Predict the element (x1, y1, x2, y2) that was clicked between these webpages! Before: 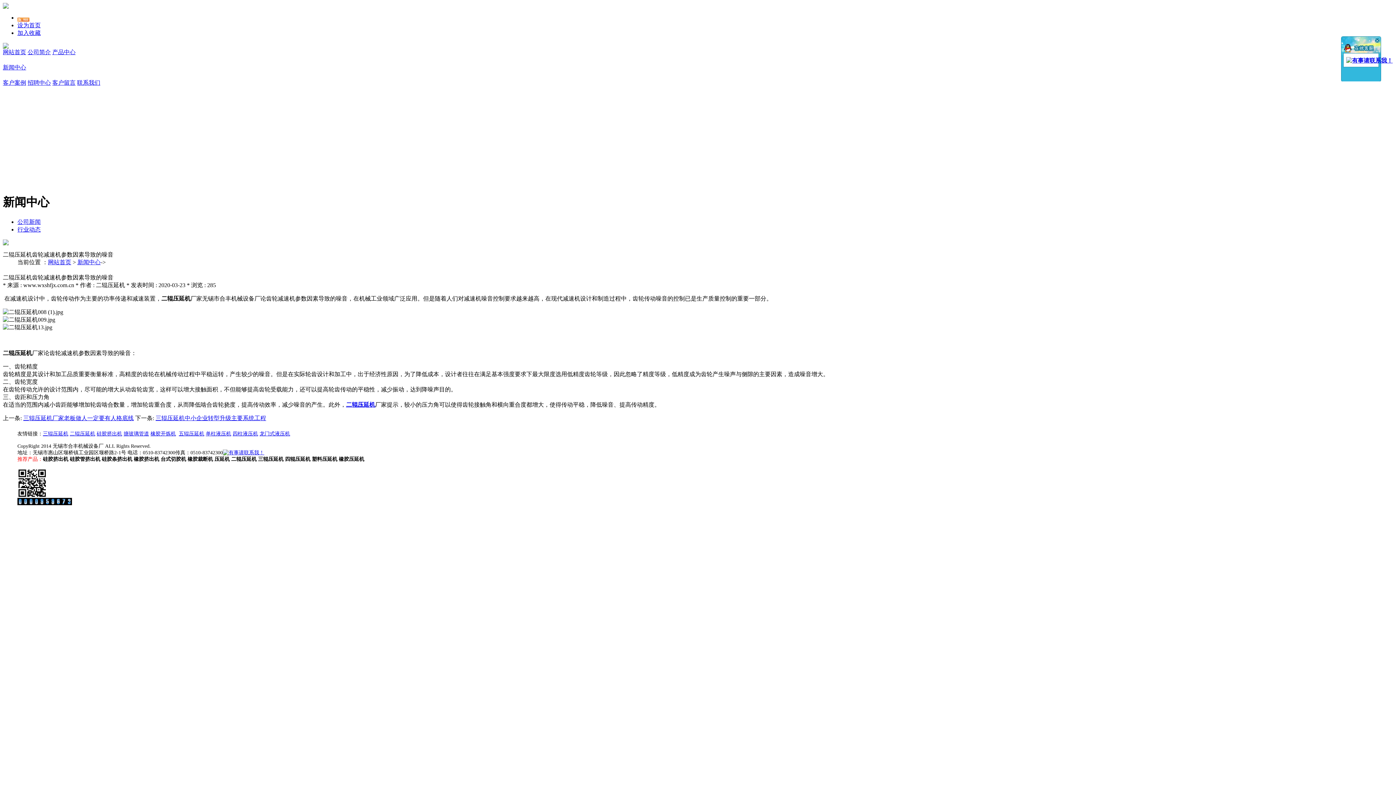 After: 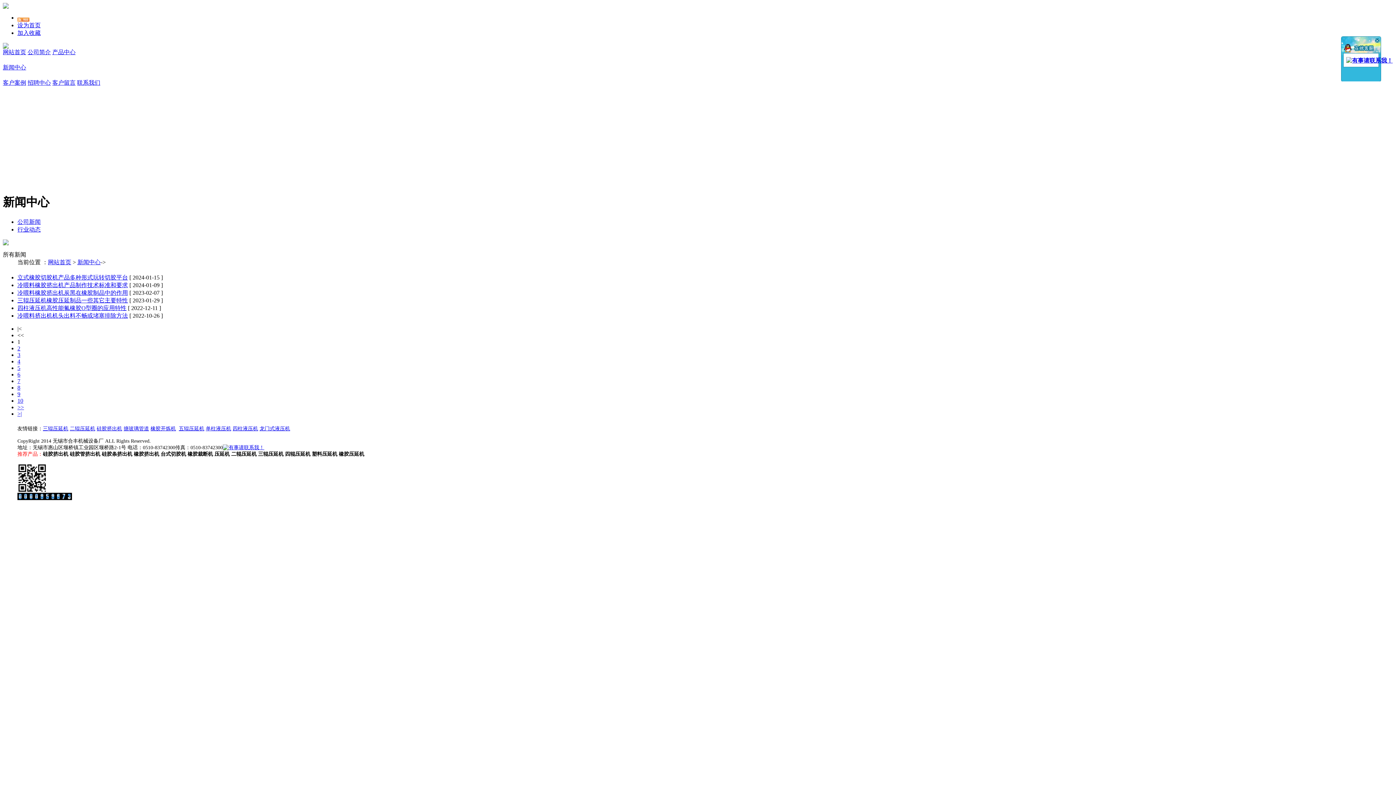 Action: bbox: (77, 259, 100, 265) label: 新闻中心